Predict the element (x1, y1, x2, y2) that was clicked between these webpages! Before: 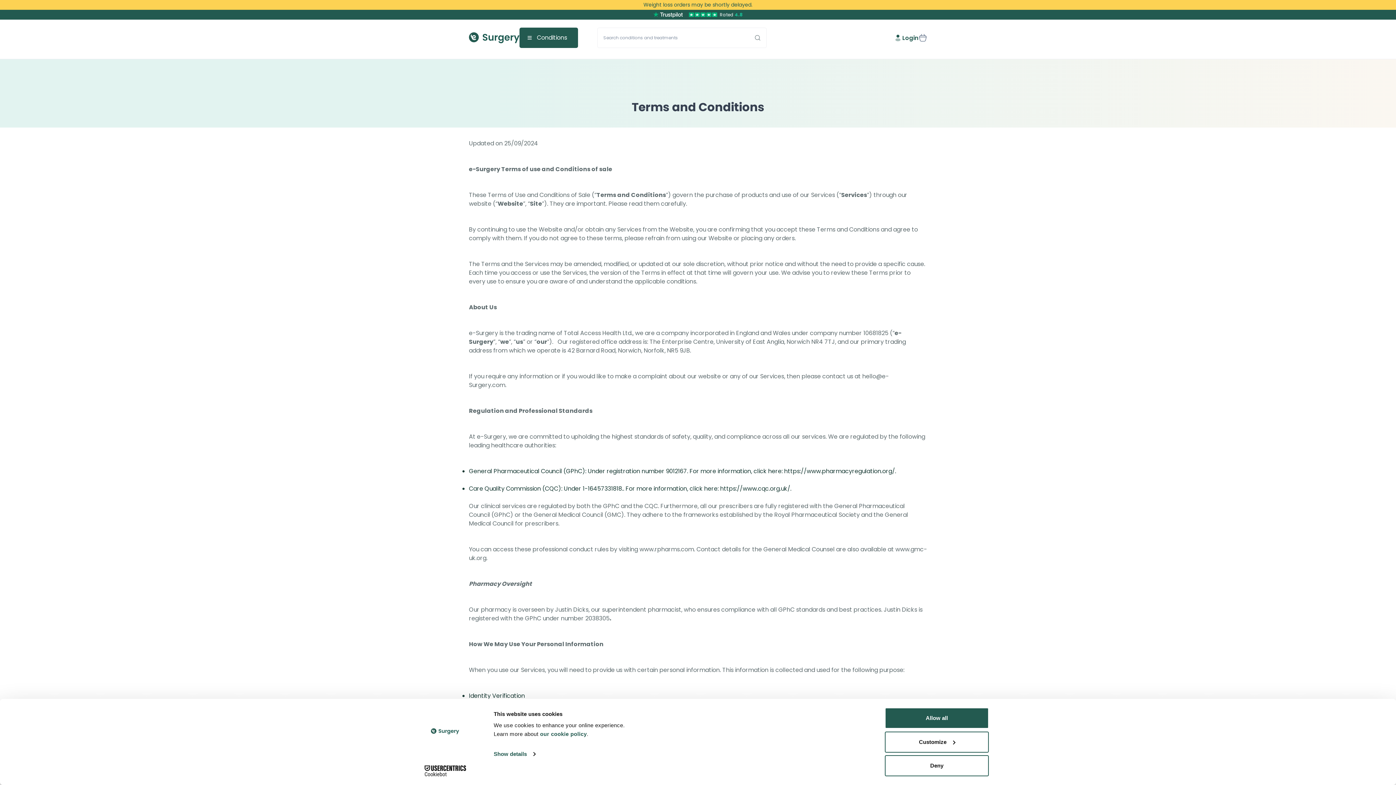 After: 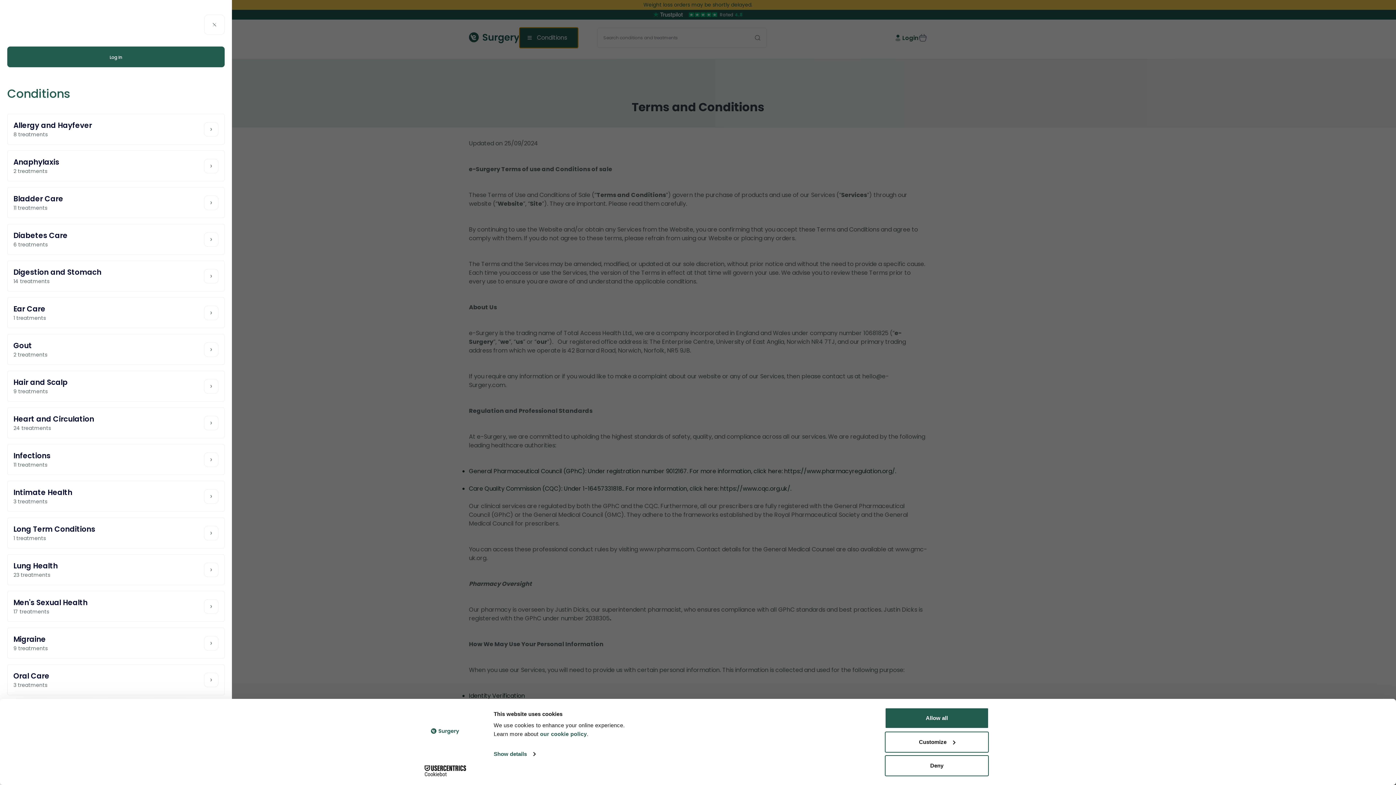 Action: bbox: (519, 27, 578, 48) label: Conditions